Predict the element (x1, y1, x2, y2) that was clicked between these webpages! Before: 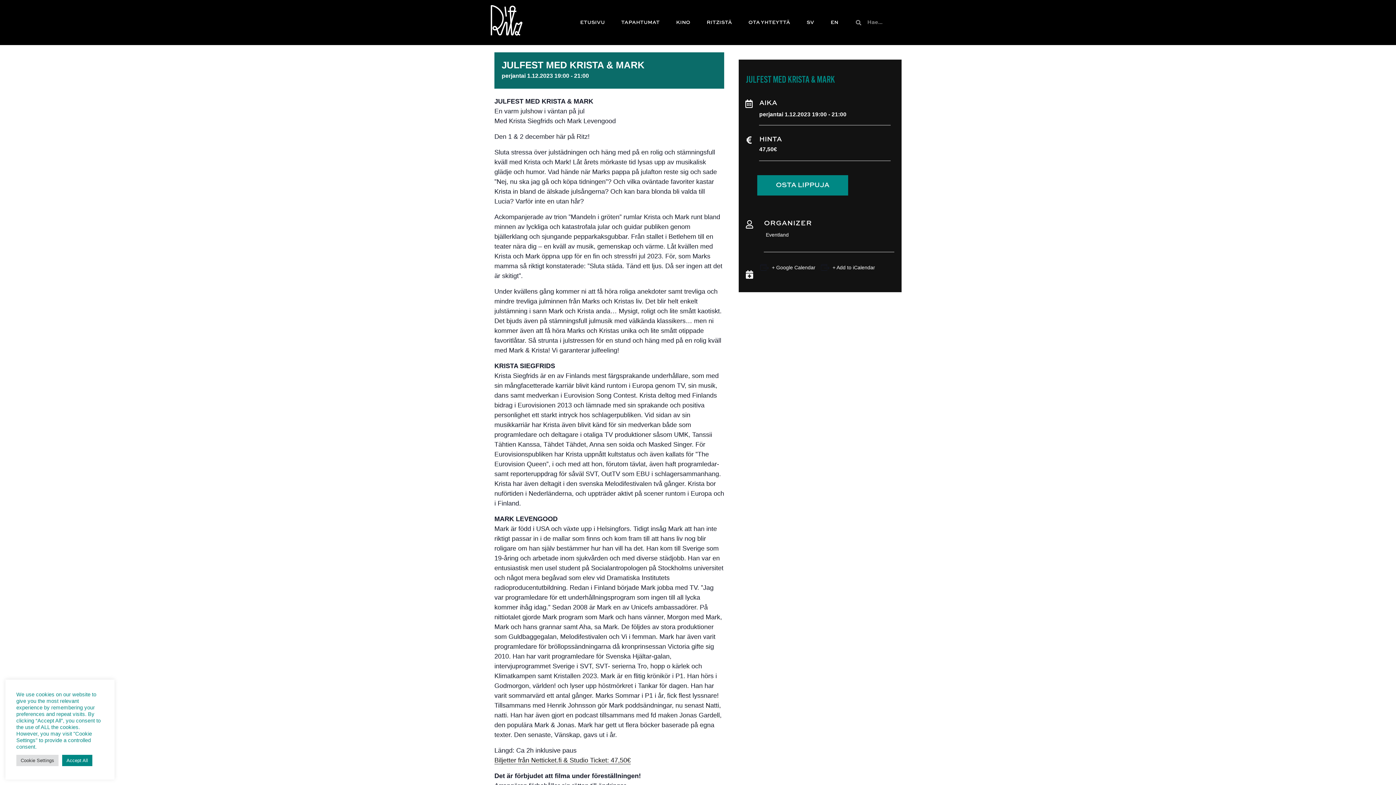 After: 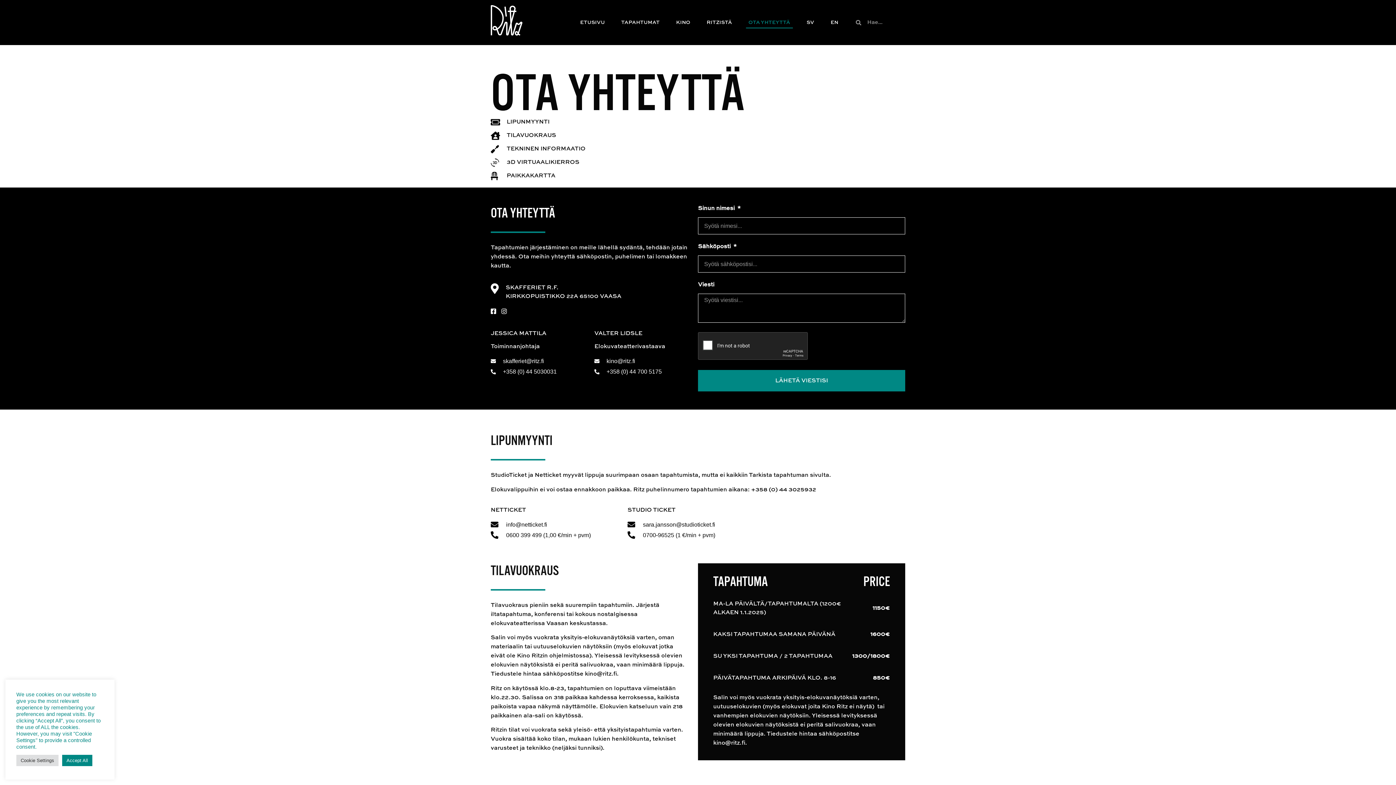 Action: label: OTA YHTEYTTÄ bbox: (746, 16, 793, 28)